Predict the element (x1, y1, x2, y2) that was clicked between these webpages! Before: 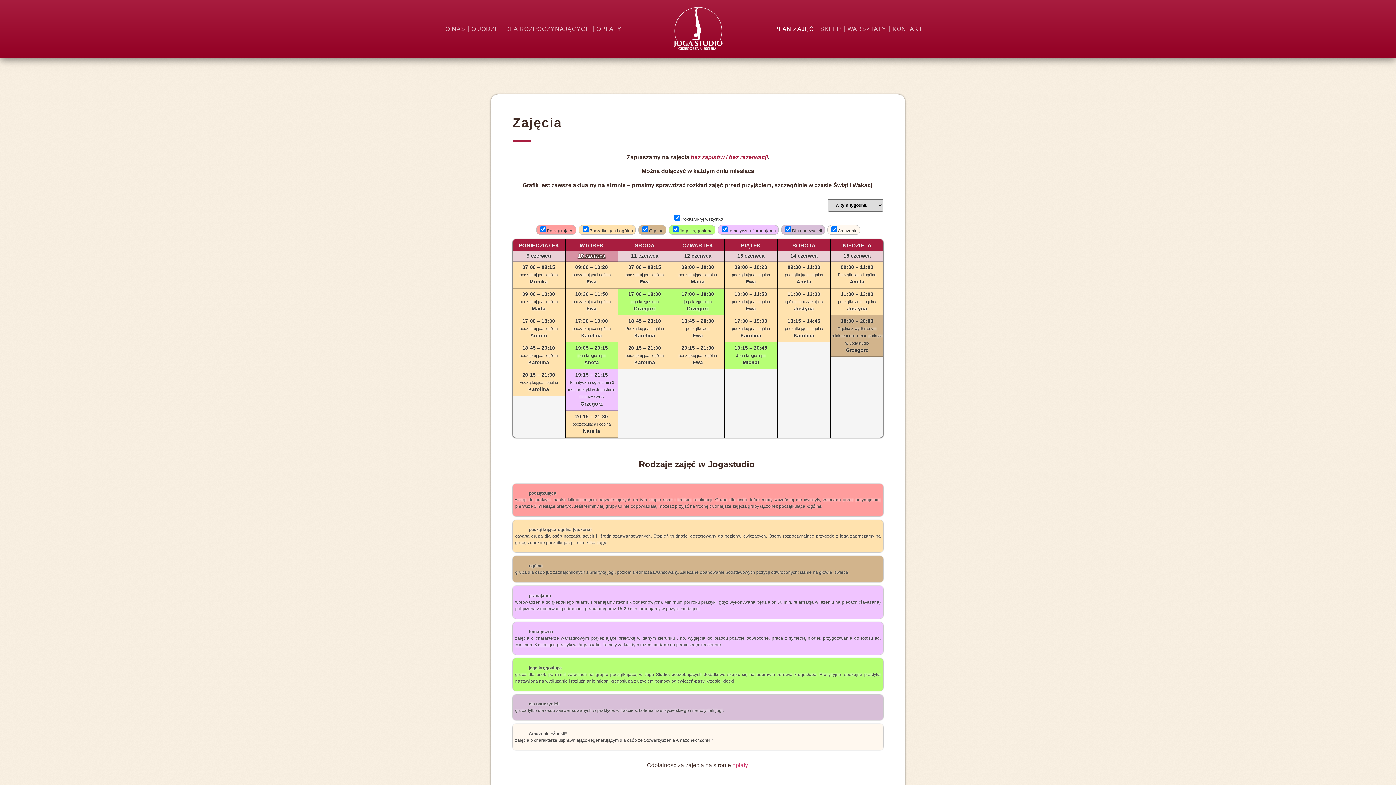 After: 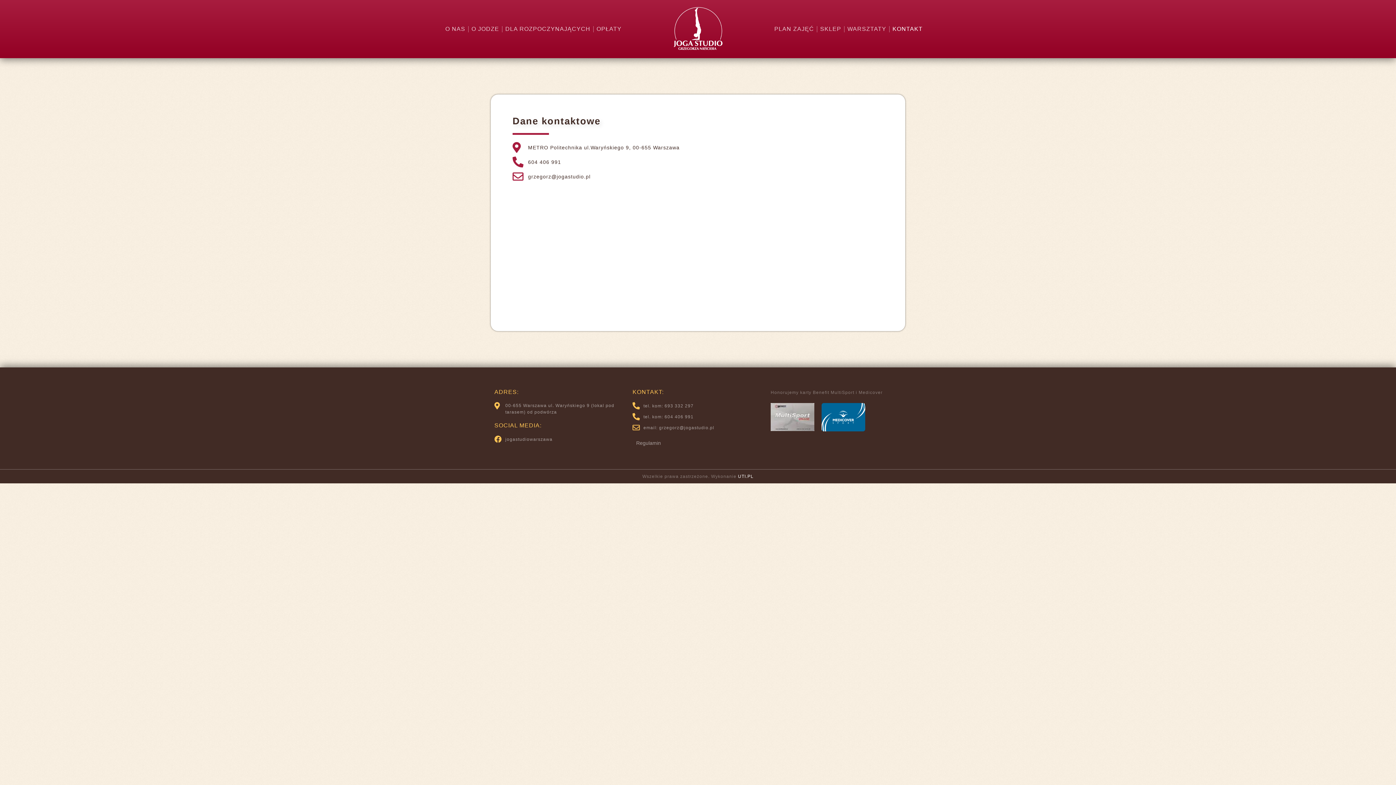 Action: label: KONTAKT bbox: (889, 25, 925, 32)